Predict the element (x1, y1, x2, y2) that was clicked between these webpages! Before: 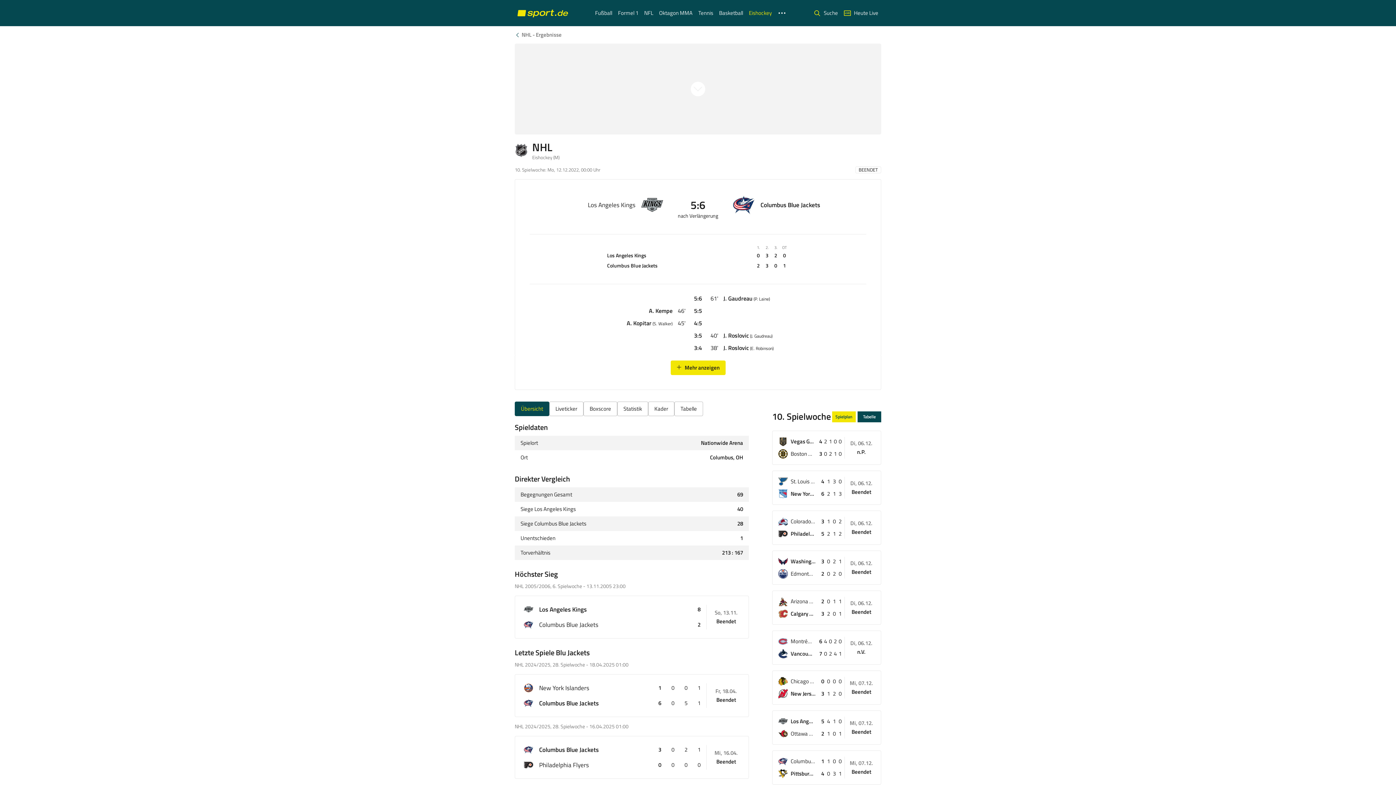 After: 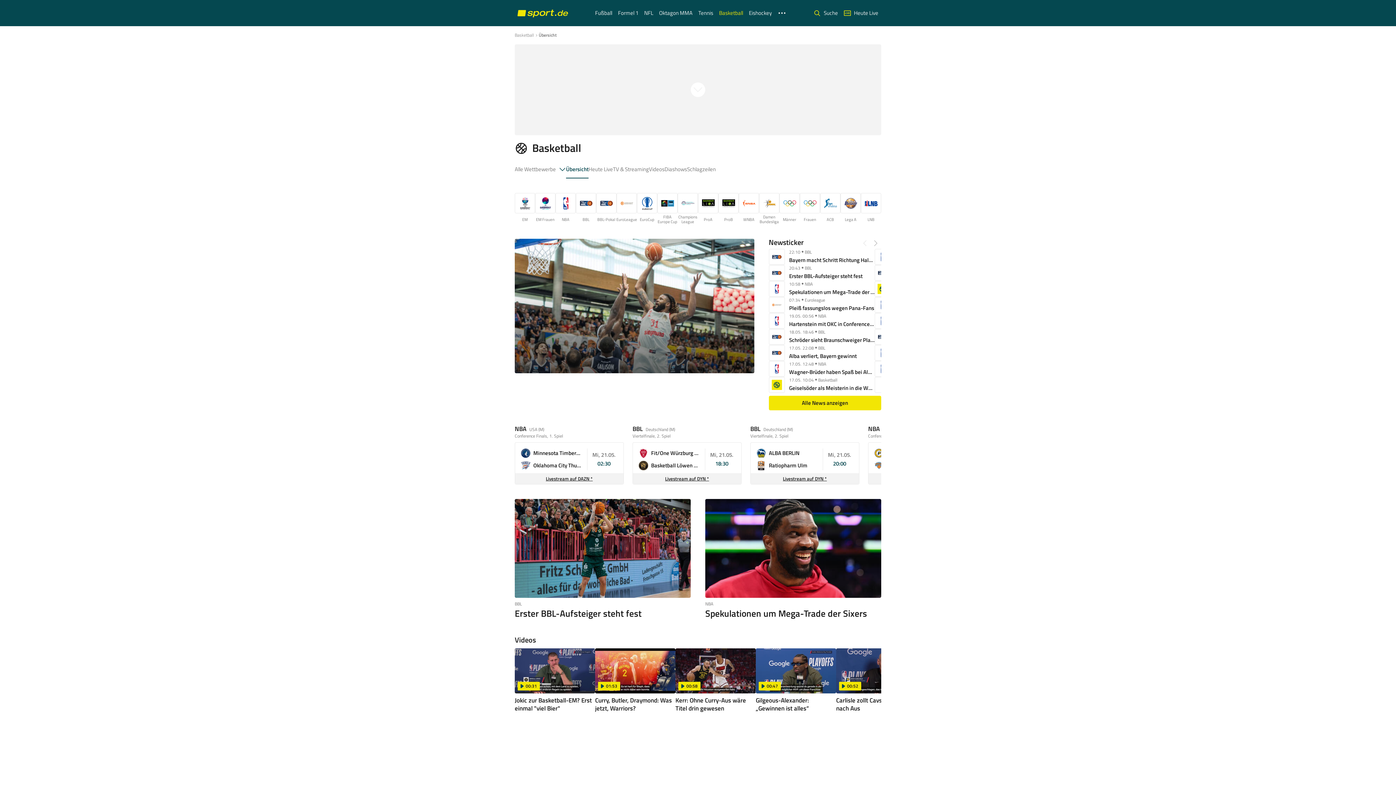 Action: bbox: (716, 8, 746, 17) label: Basketball